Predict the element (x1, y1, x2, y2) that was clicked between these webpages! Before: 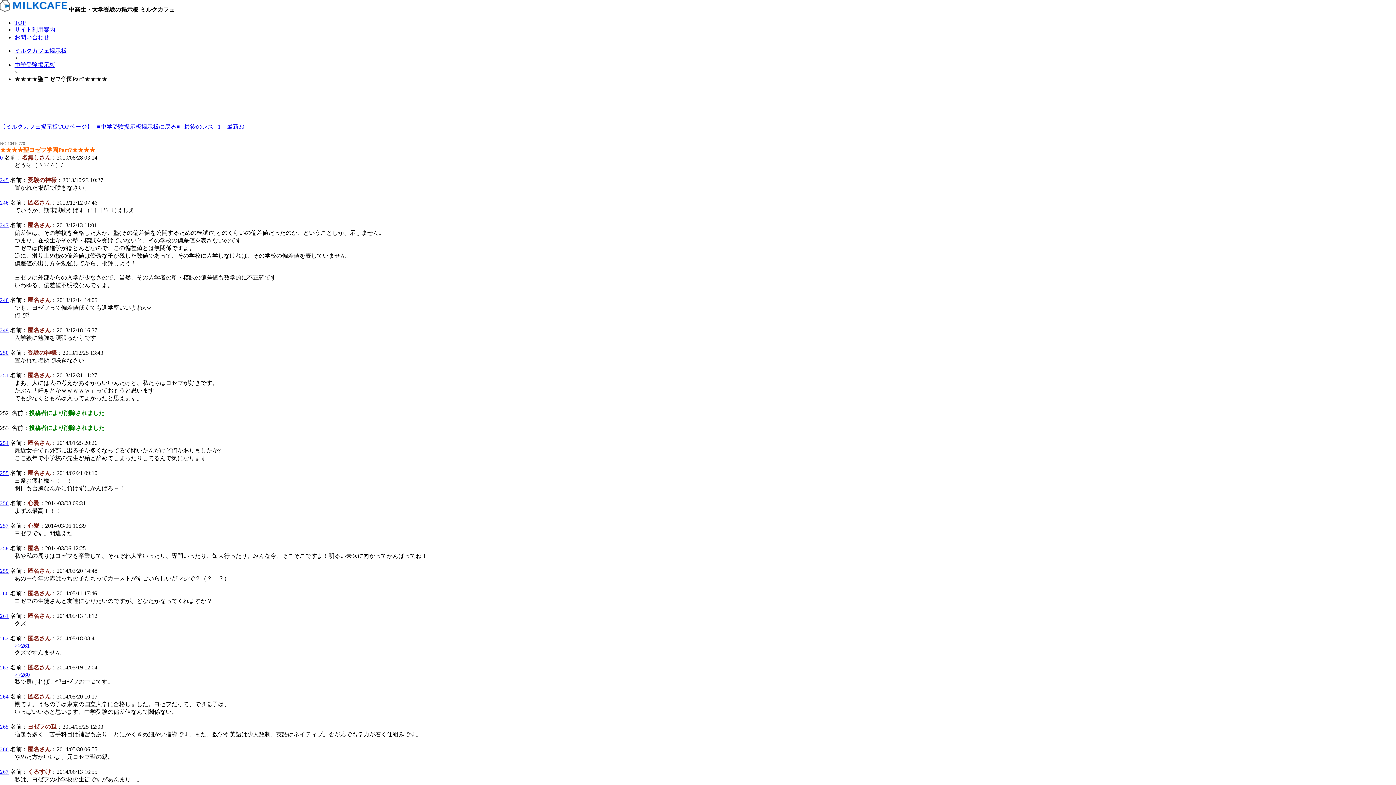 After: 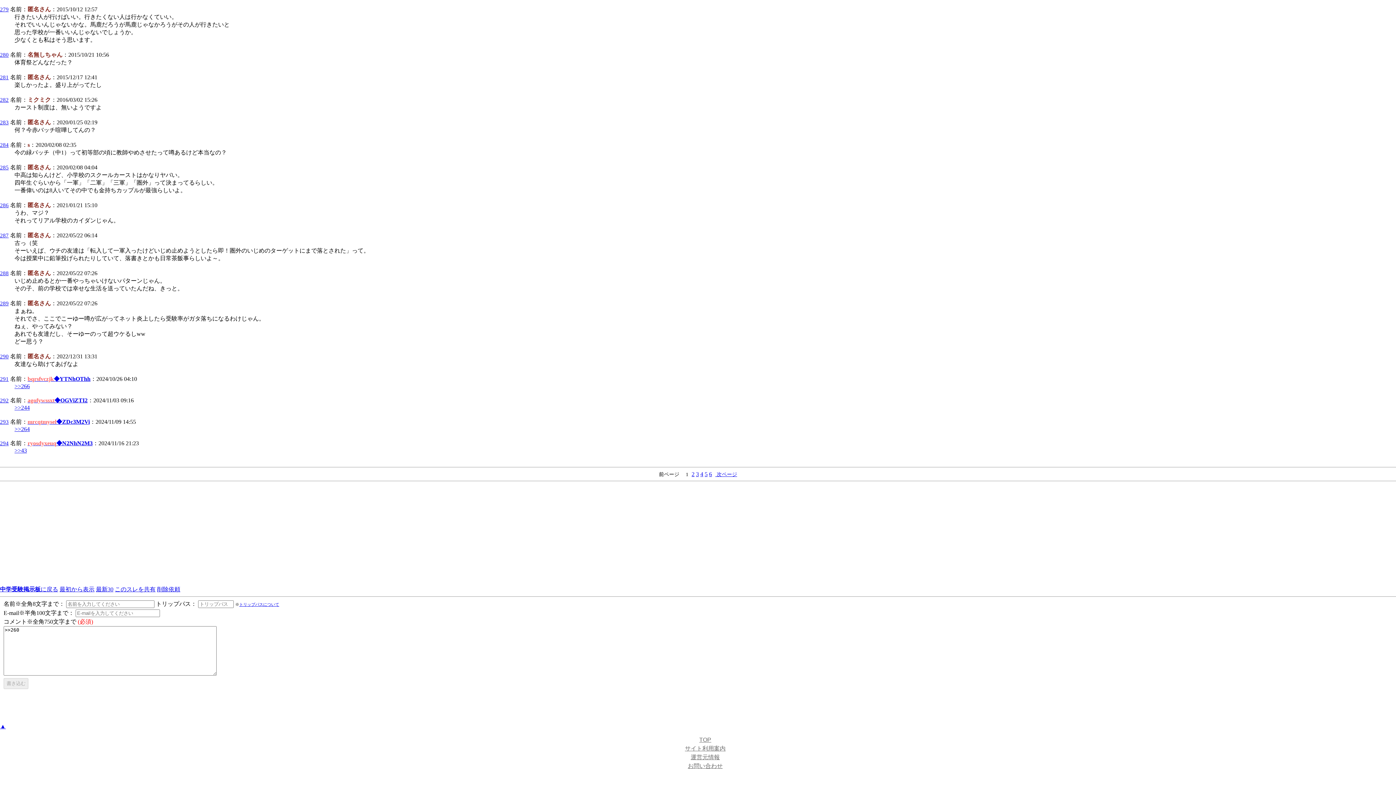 Action: bbox: (0, 590, 8, 596) label: 260